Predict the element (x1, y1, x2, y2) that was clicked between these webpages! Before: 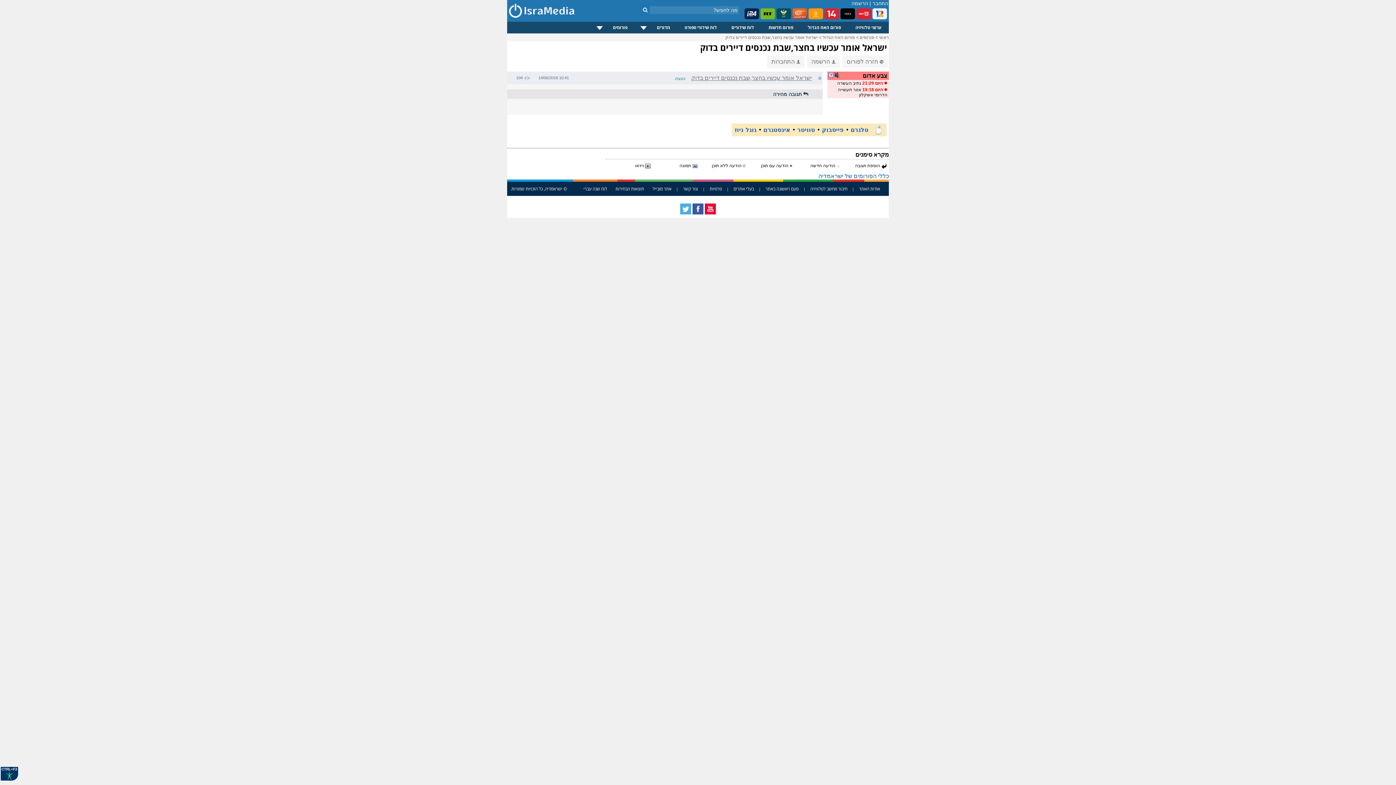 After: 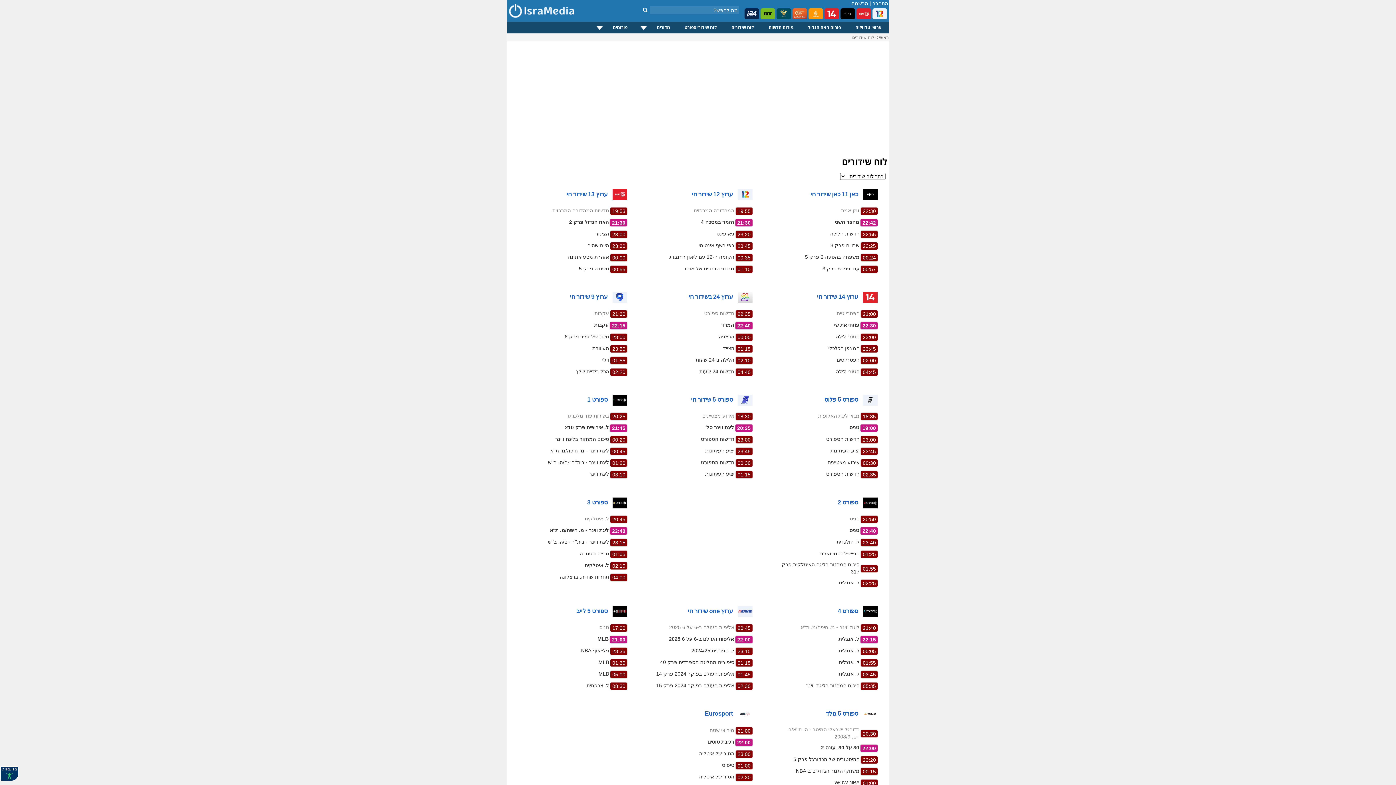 Action: label: לוח שידורים bbox: (724, 21, 761, 33)